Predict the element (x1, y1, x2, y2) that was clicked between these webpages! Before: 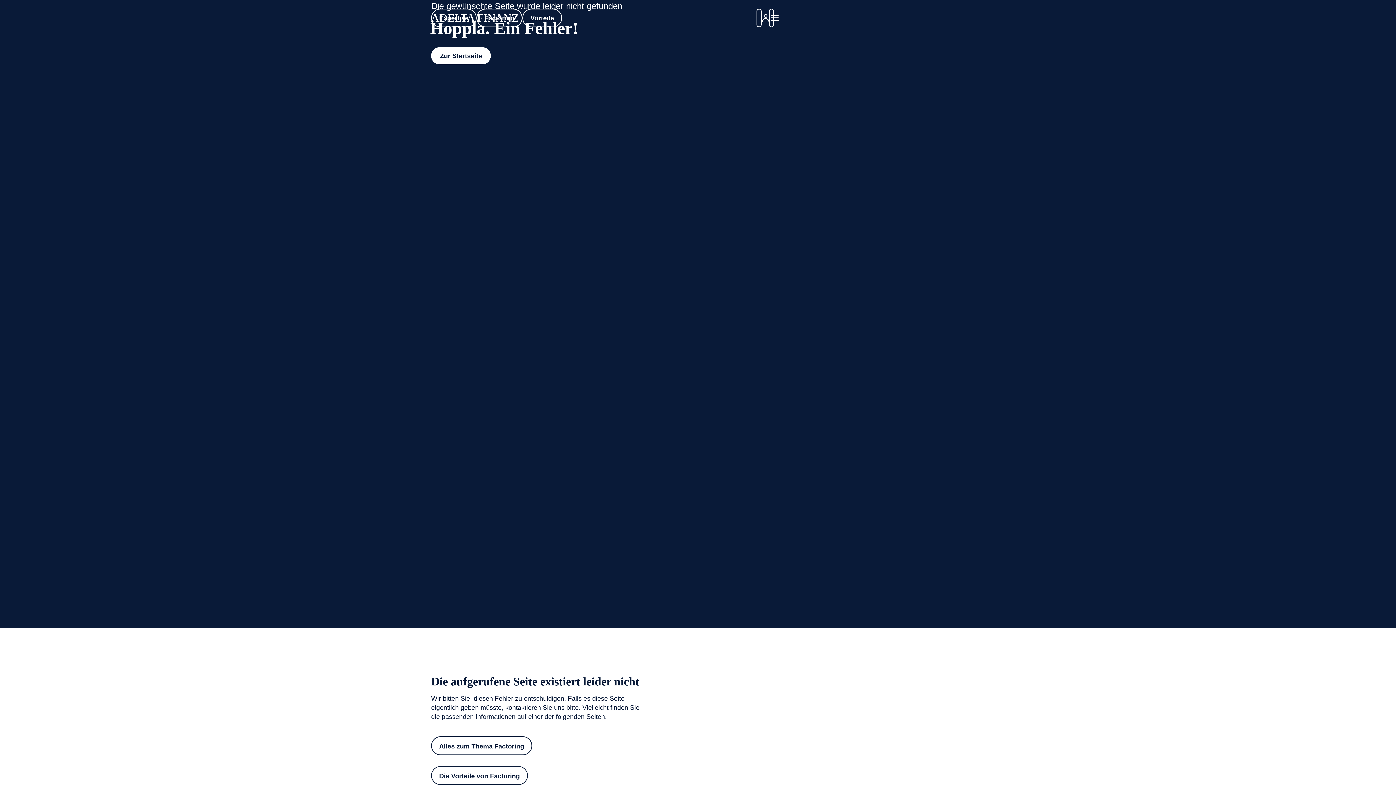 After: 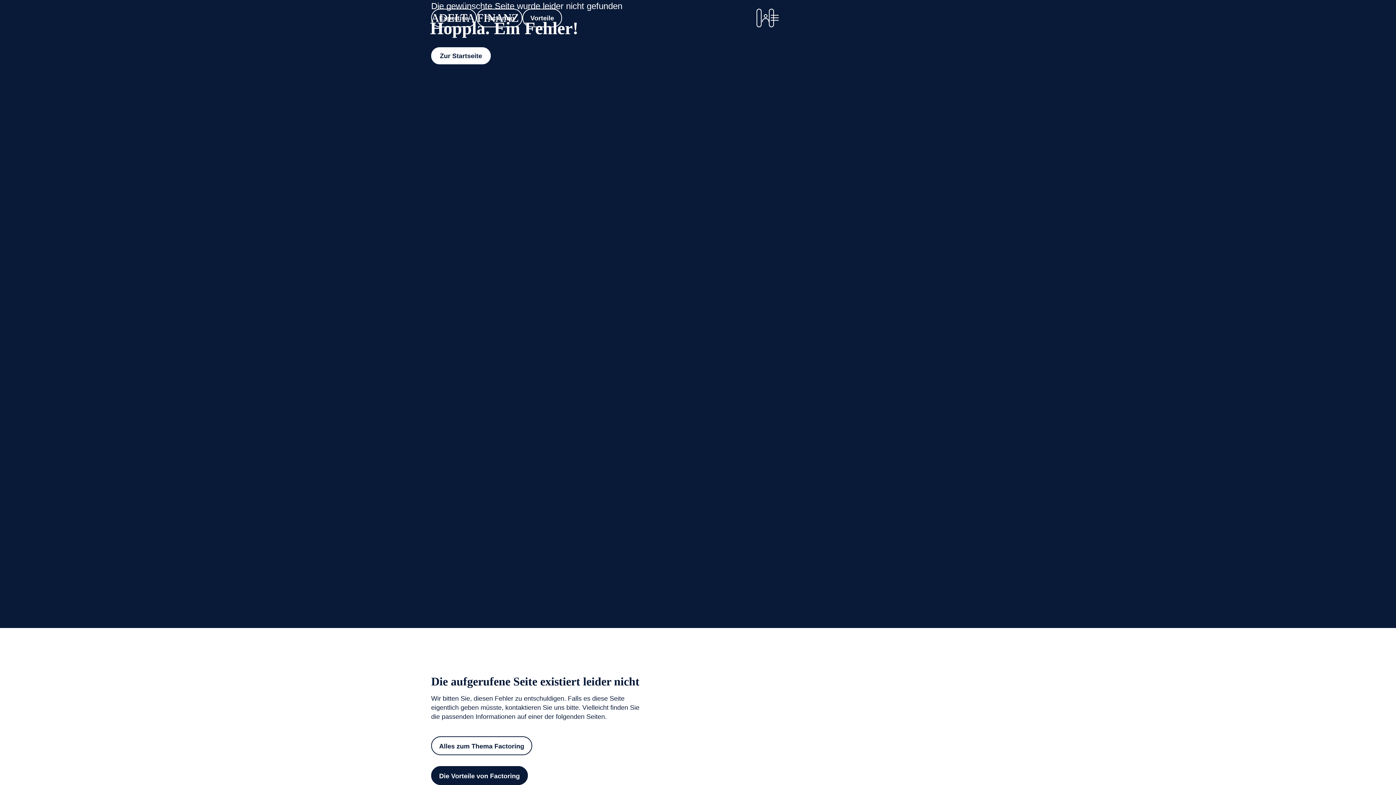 Action: bbox: (431, 766, 528, 785) label: Die Vorteile von Factoring